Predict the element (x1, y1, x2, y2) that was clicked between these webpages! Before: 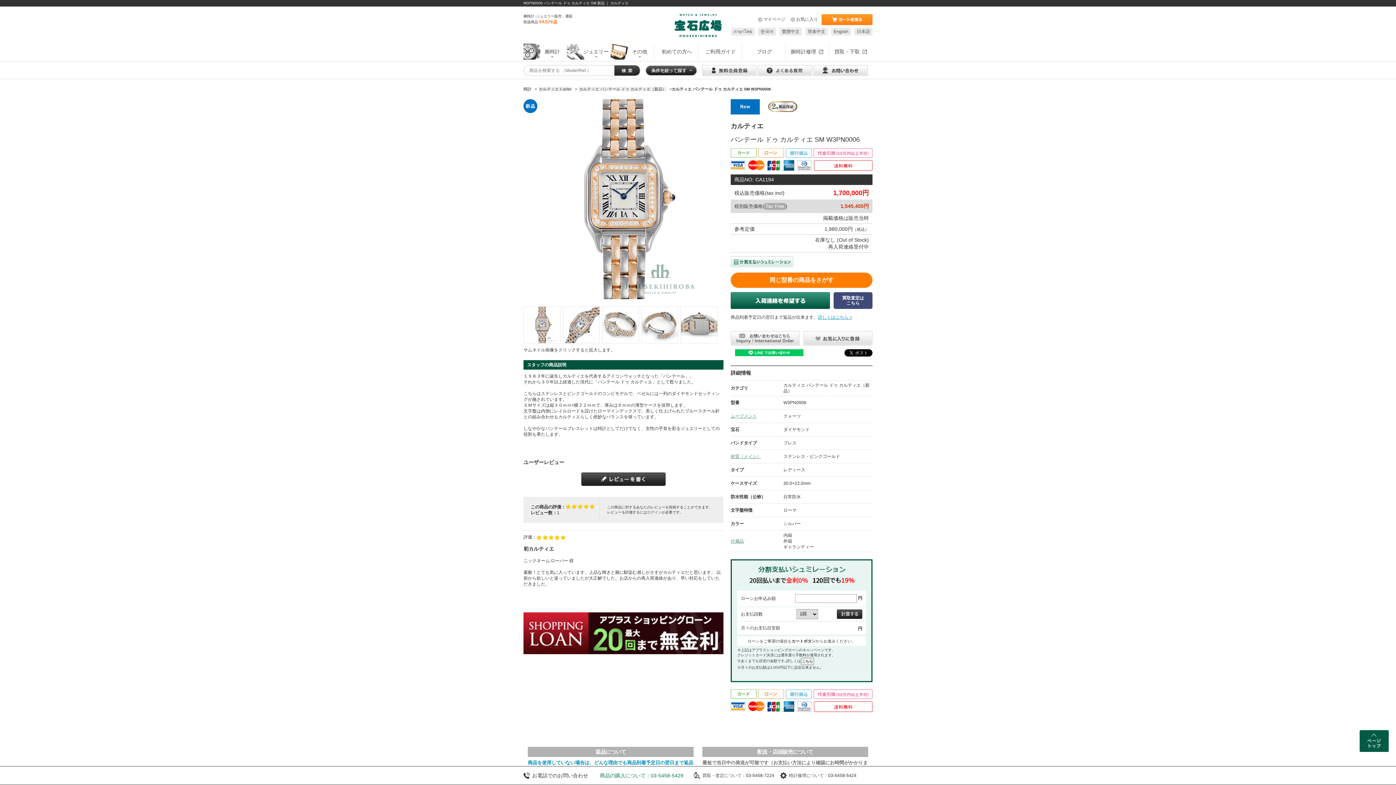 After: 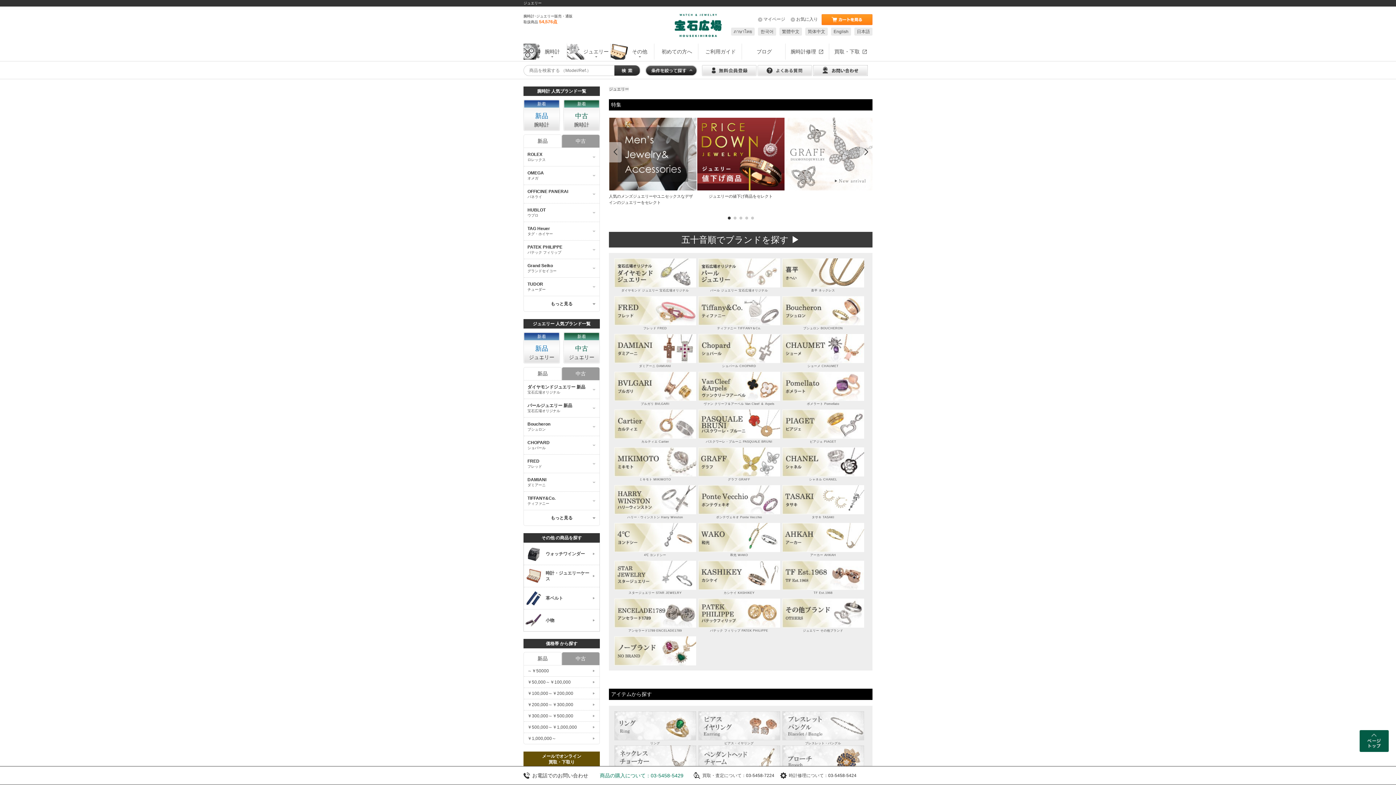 Action: bbox: (567, 43, 610, 59) label: ジュエリー